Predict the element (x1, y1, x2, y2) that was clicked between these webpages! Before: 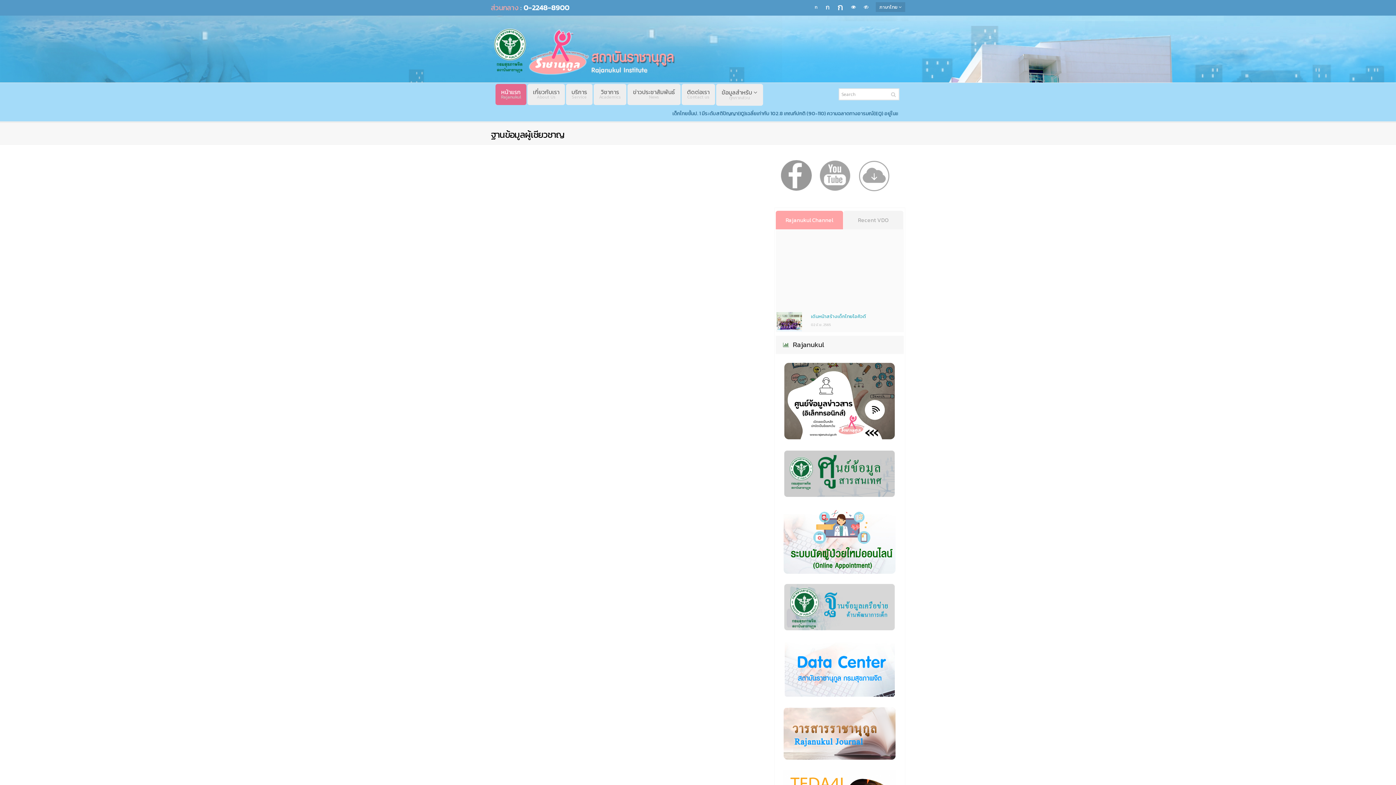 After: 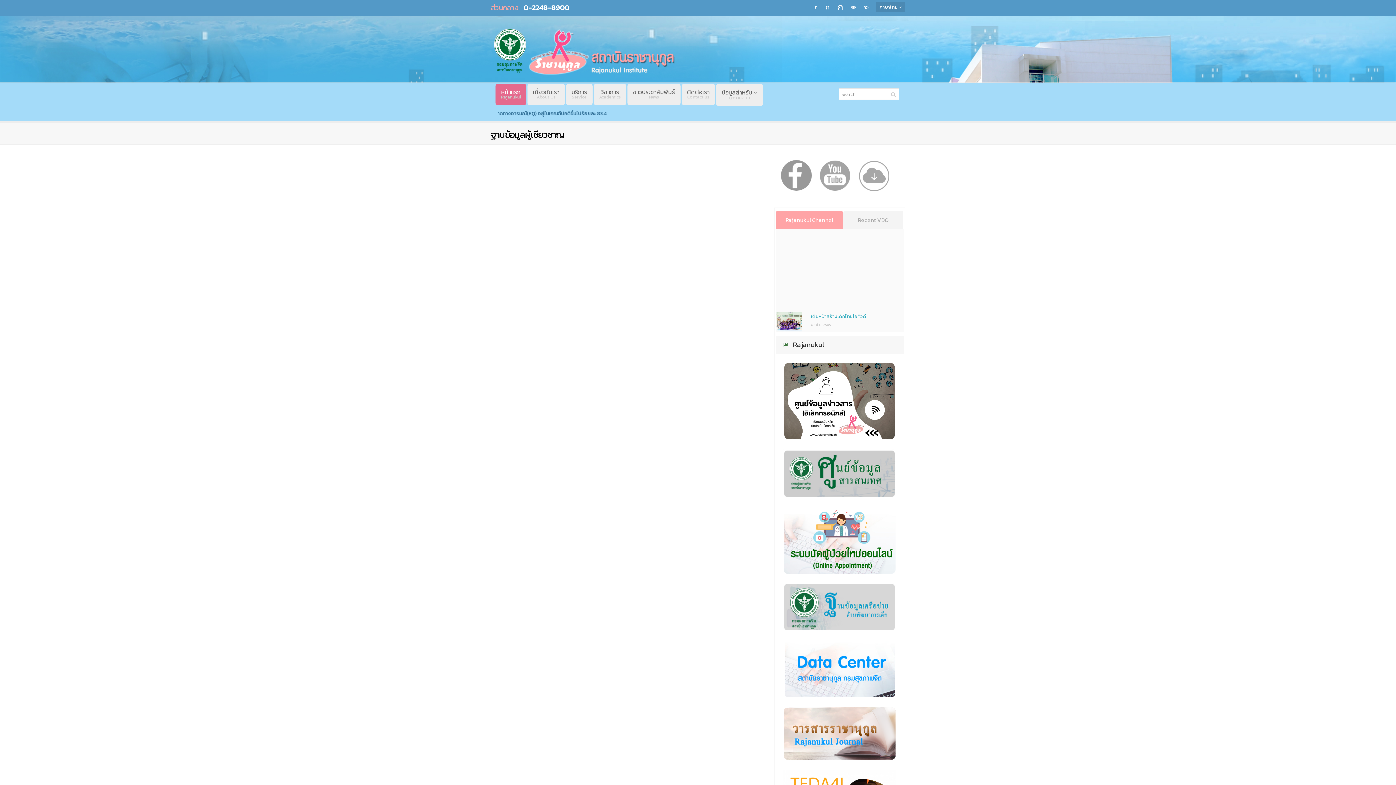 Action: bbox: (783, 536, 896, 544)